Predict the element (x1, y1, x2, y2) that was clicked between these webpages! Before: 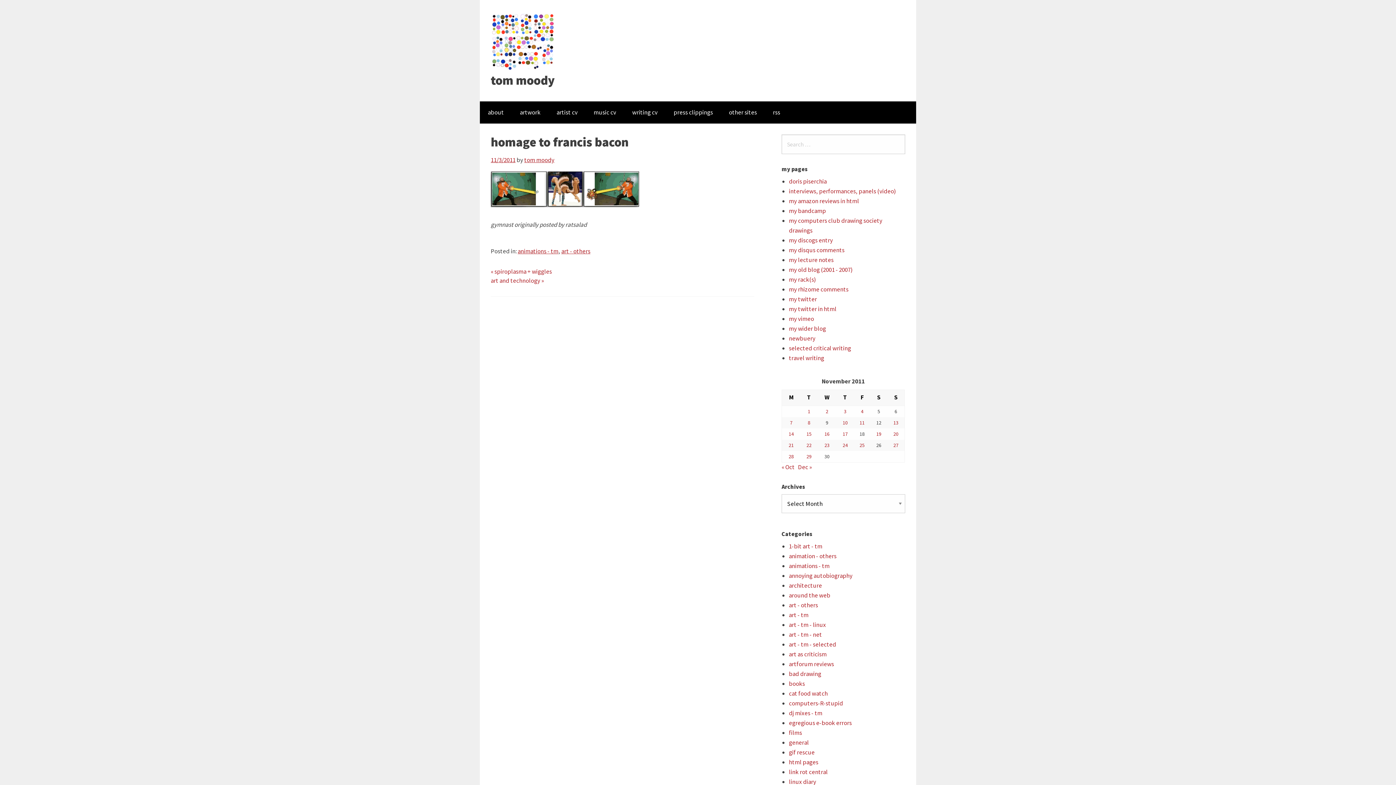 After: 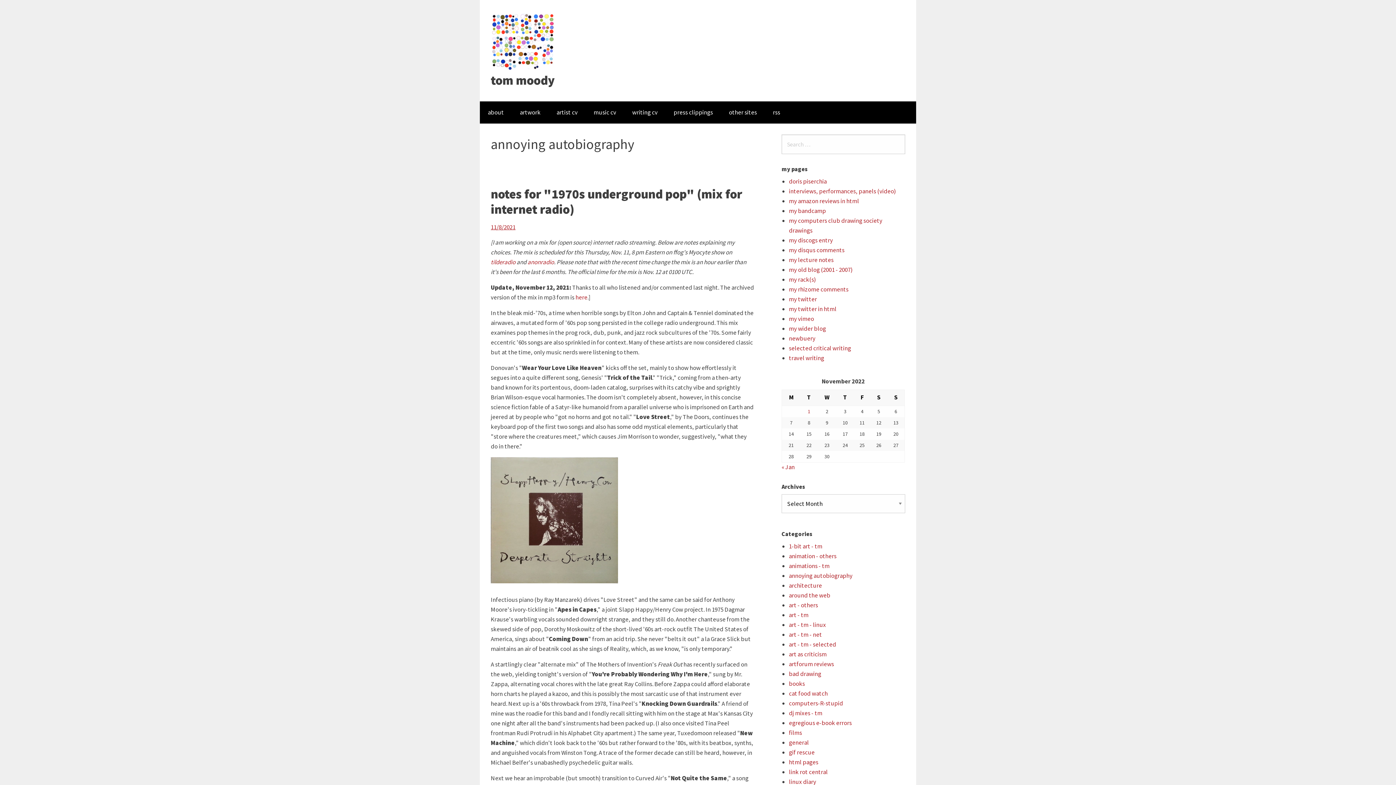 Action: label: annoying autobiography bbox: (789, 572, 852, 580)